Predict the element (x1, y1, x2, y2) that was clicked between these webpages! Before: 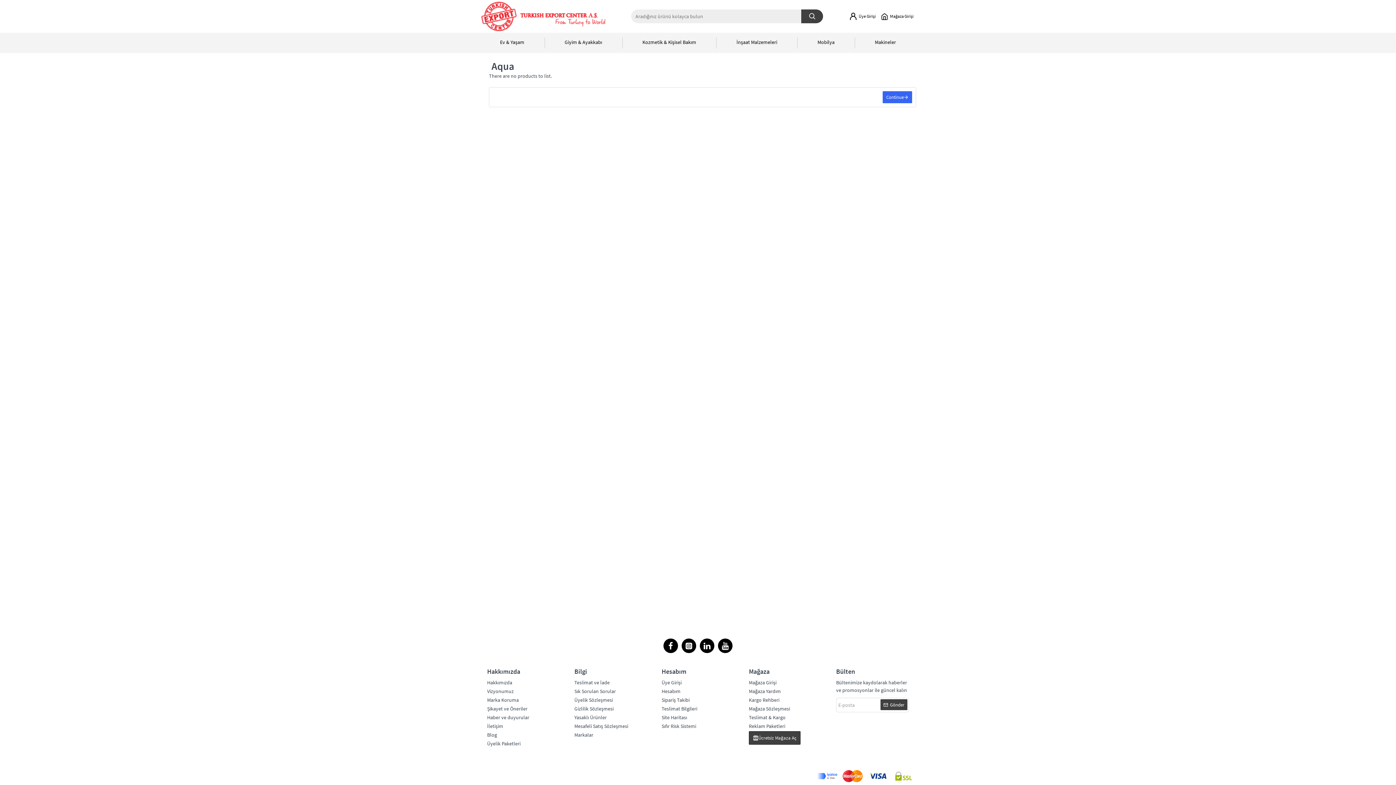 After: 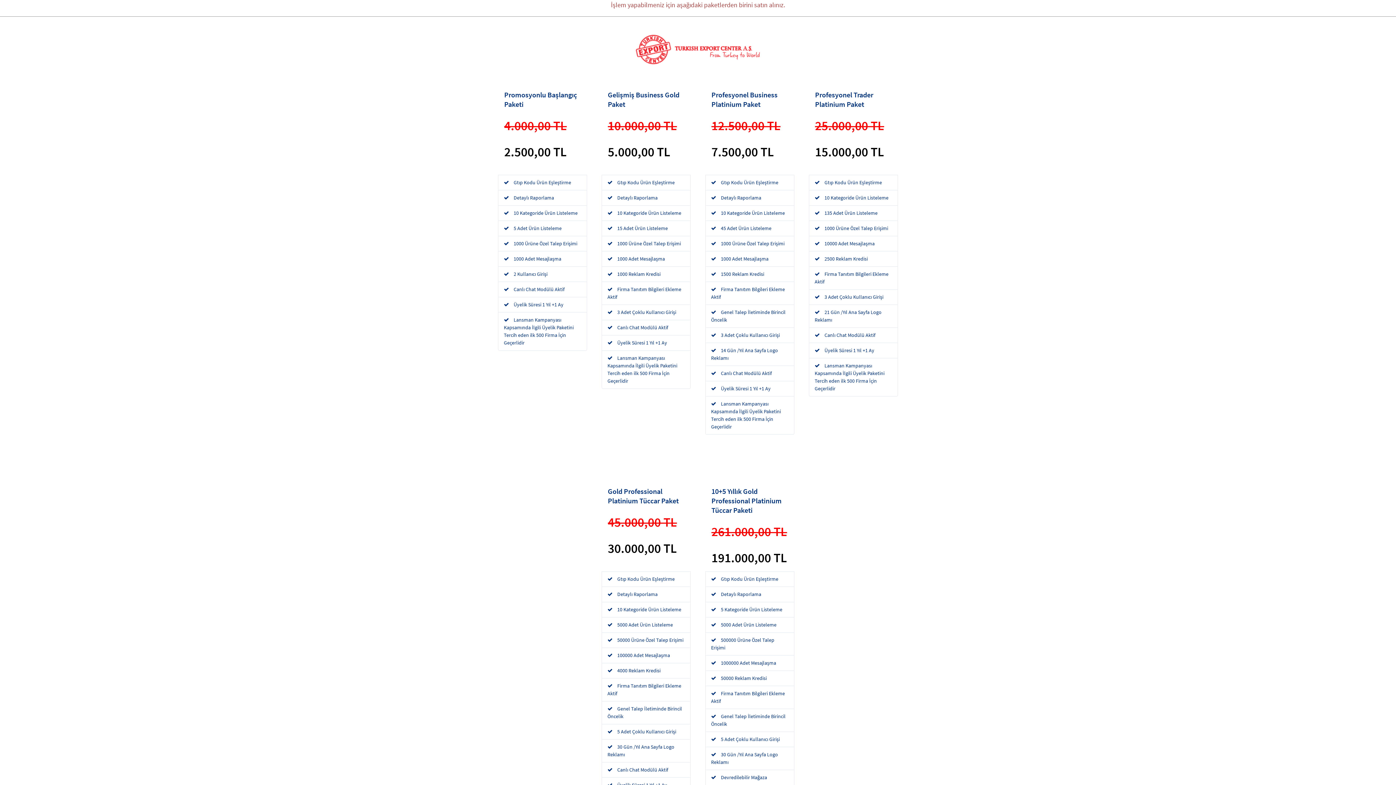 Action: label: Üyelik Paketleri bbox: (487, 740, 520, 749)